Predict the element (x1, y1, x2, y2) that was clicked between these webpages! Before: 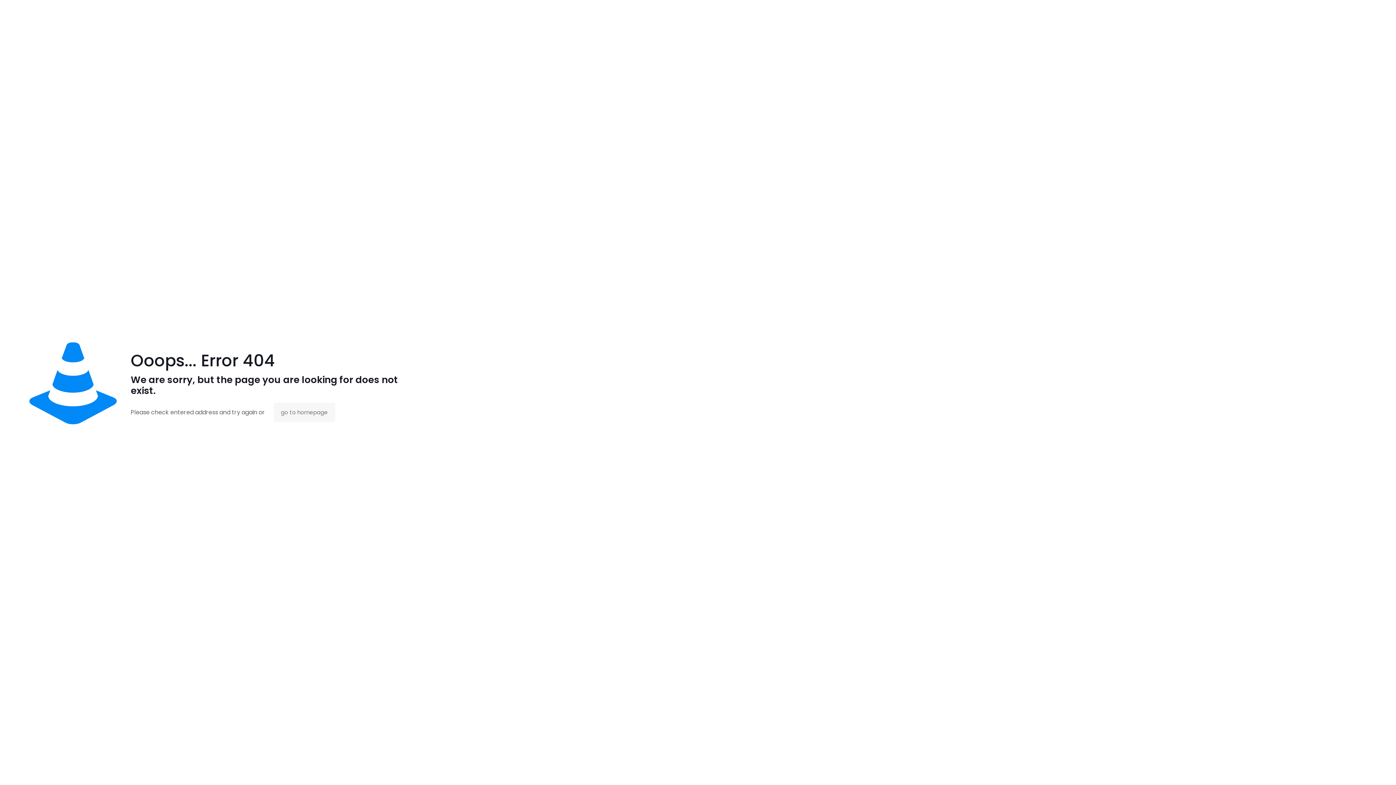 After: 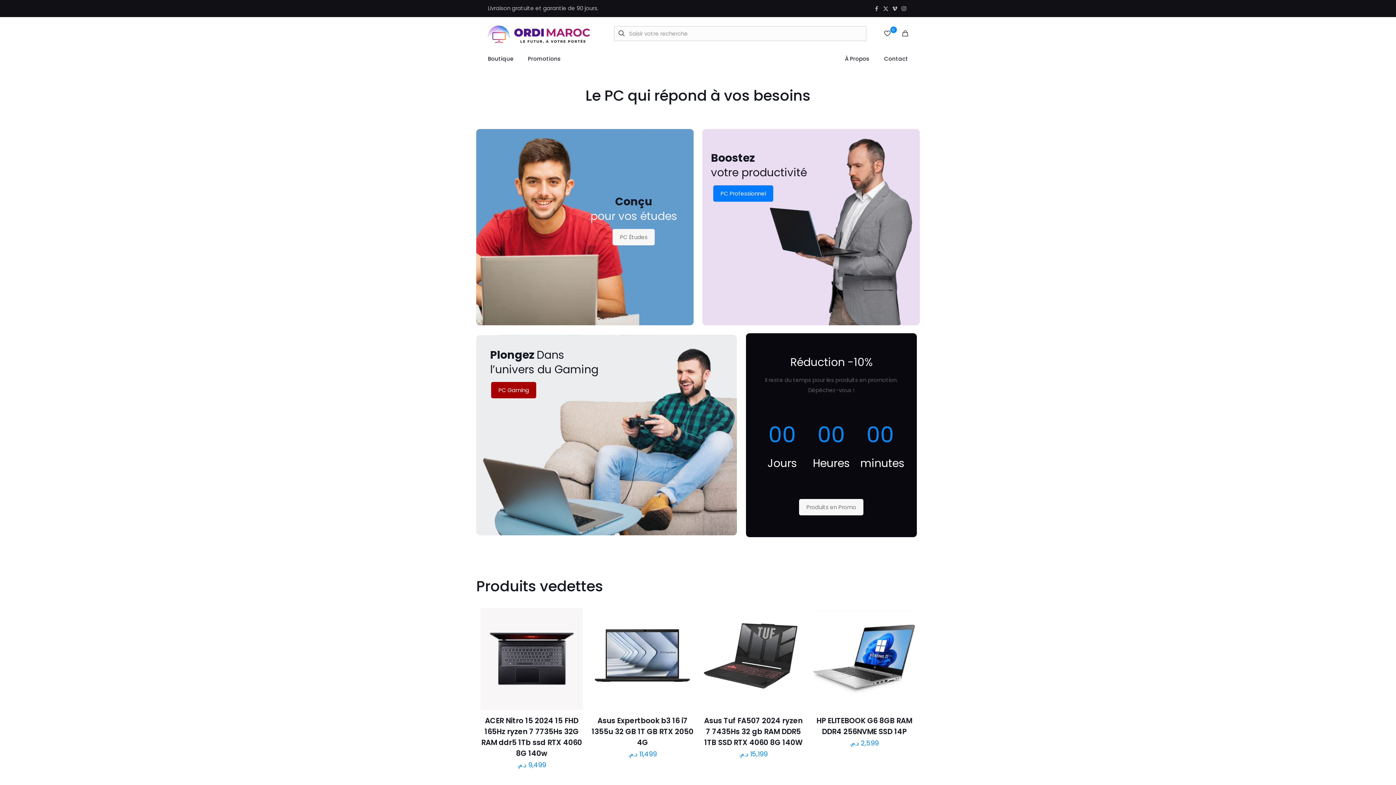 Action: bbox: (273, 402, 335, 422) label: go to homepage